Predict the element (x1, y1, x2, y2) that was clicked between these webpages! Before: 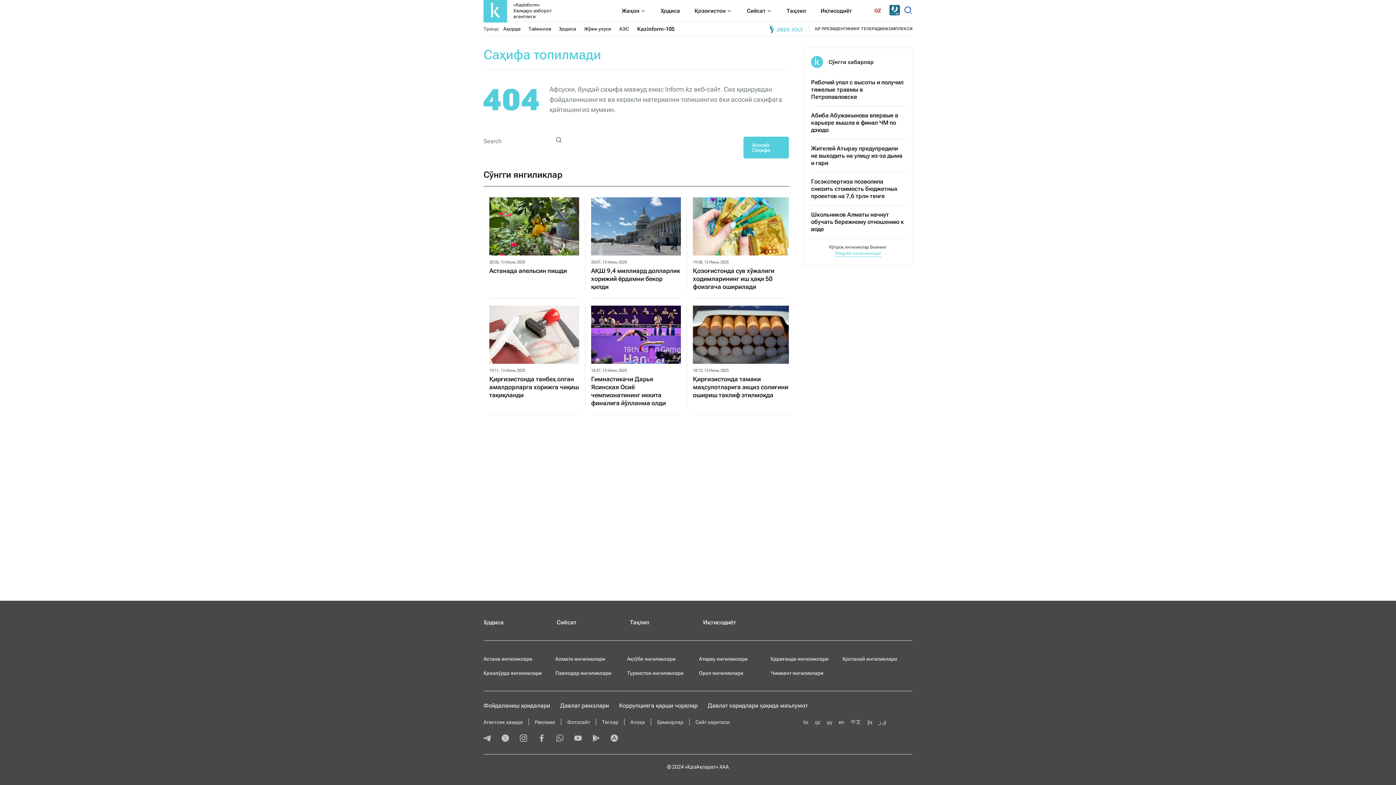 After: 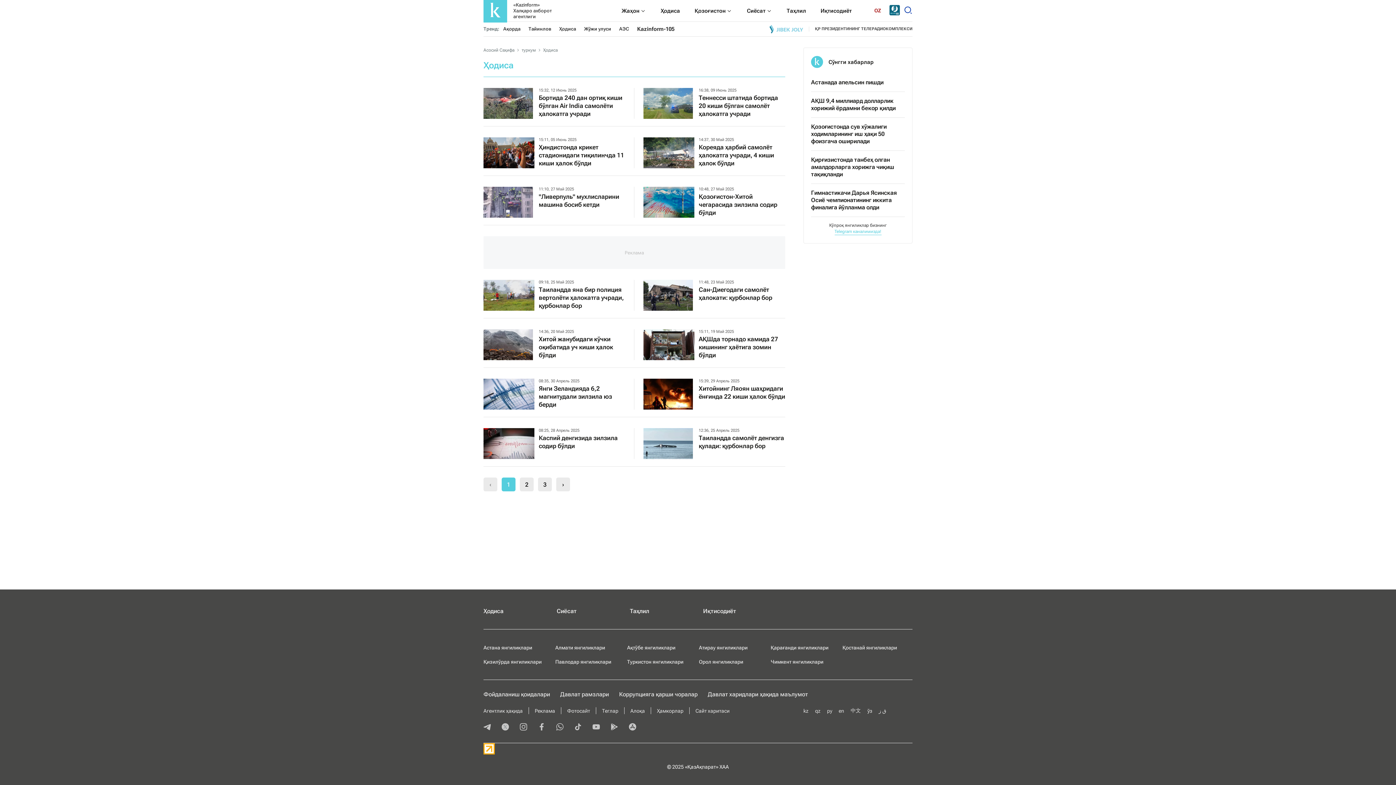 Action: bbox: (483, 619, 503, 626) label: Ҳодиса